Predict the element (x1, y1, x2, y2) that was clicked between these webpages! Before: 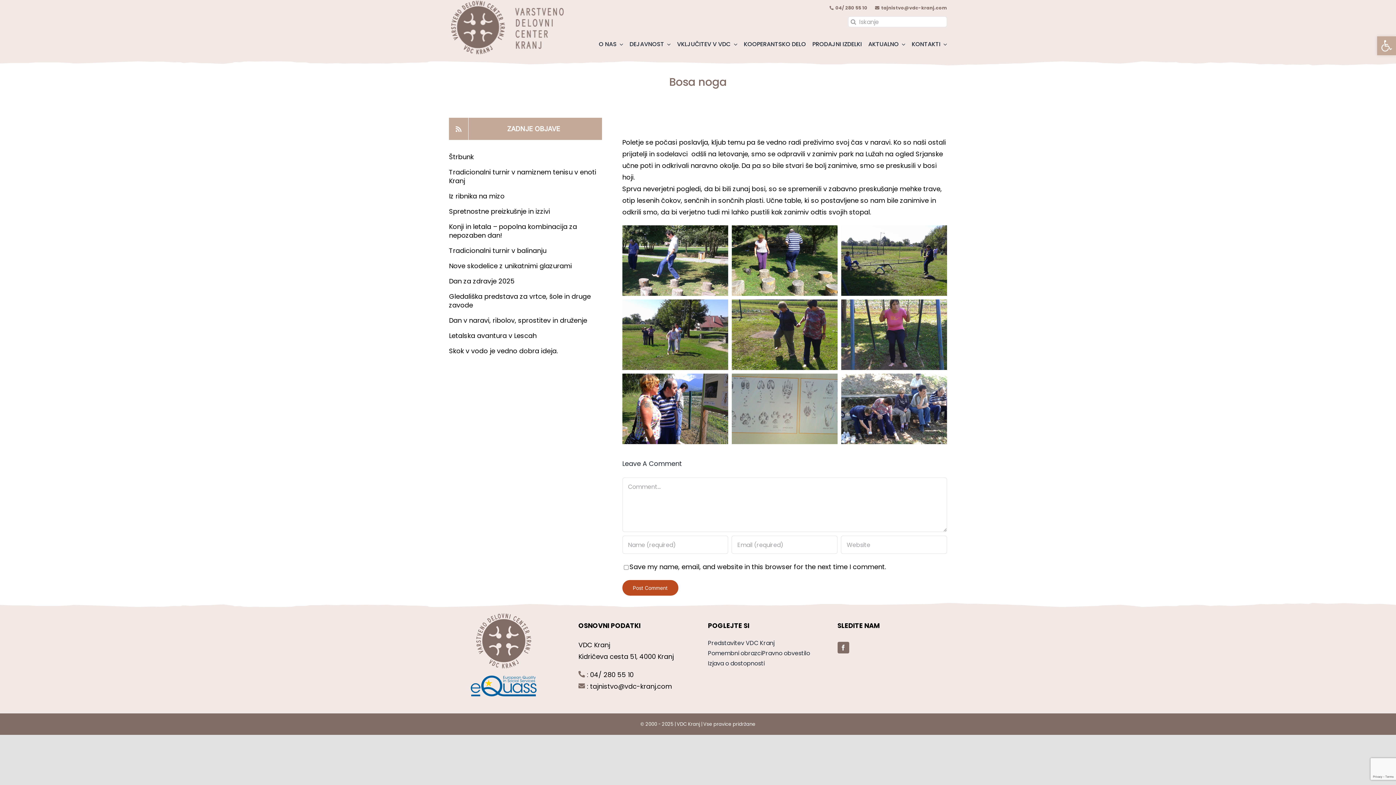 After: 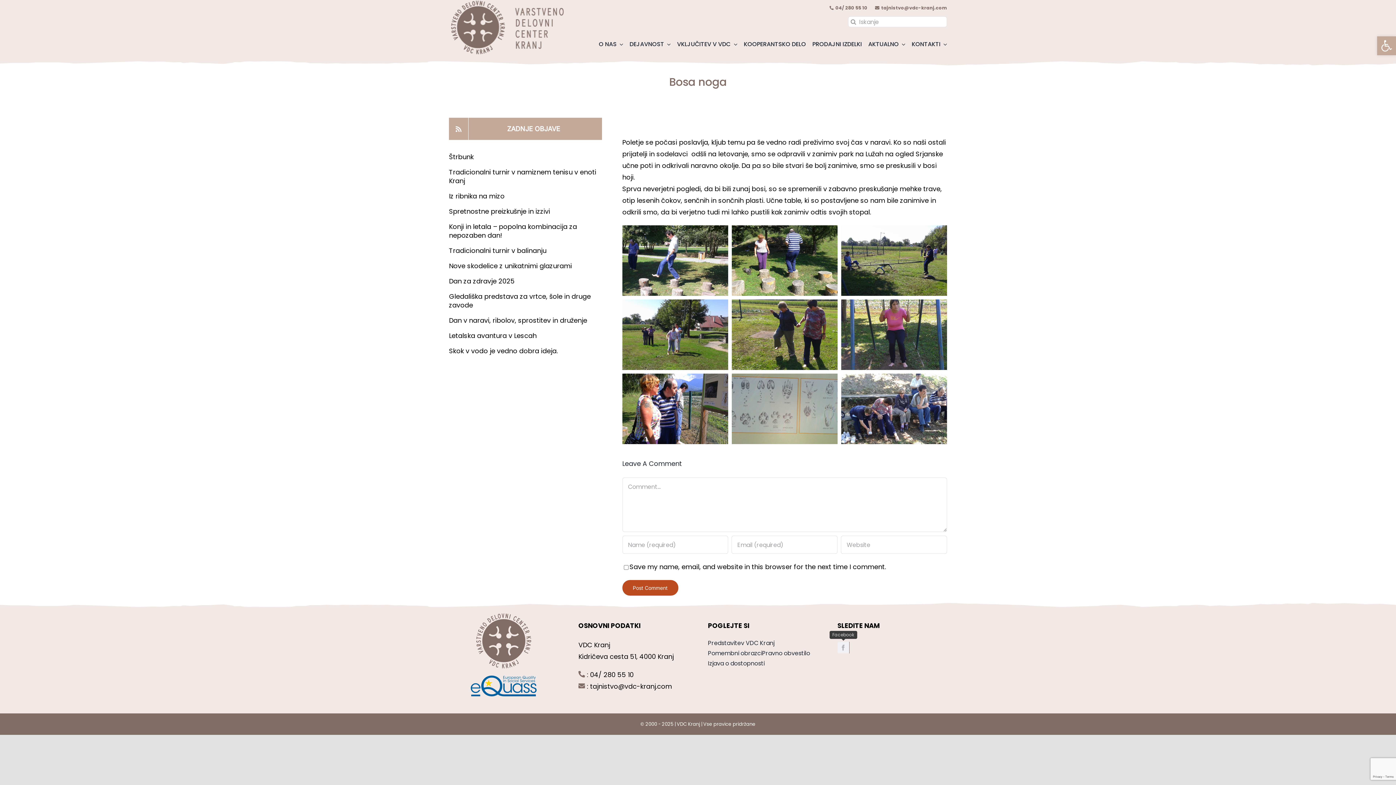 Action: label: facebook bbox: (837, 642, 849, 653)